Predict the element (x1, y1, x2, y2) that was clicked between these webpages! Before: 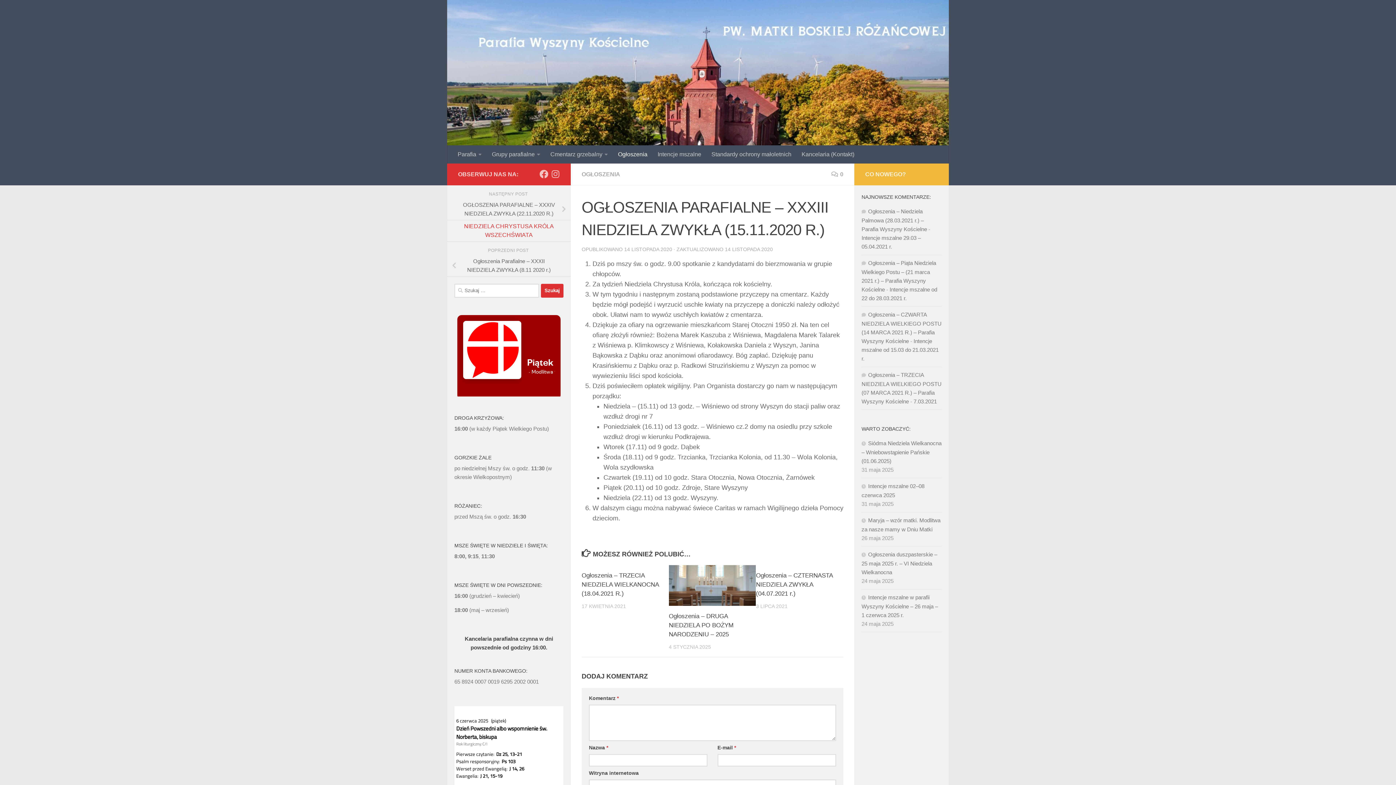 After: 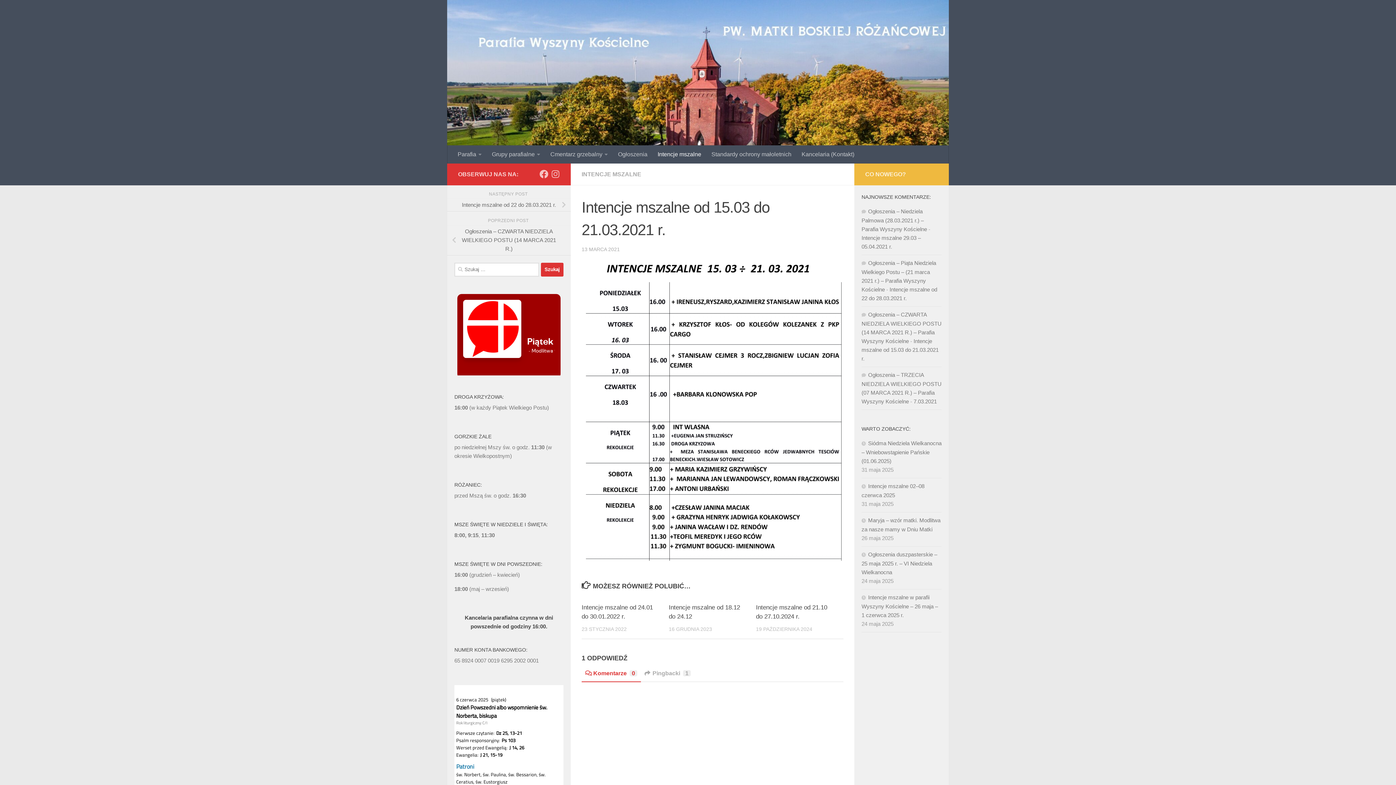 Action: bbox: (861, 338, 938, 361) label: Intencje mszalne od 15.03 do 21.03.2021 r.